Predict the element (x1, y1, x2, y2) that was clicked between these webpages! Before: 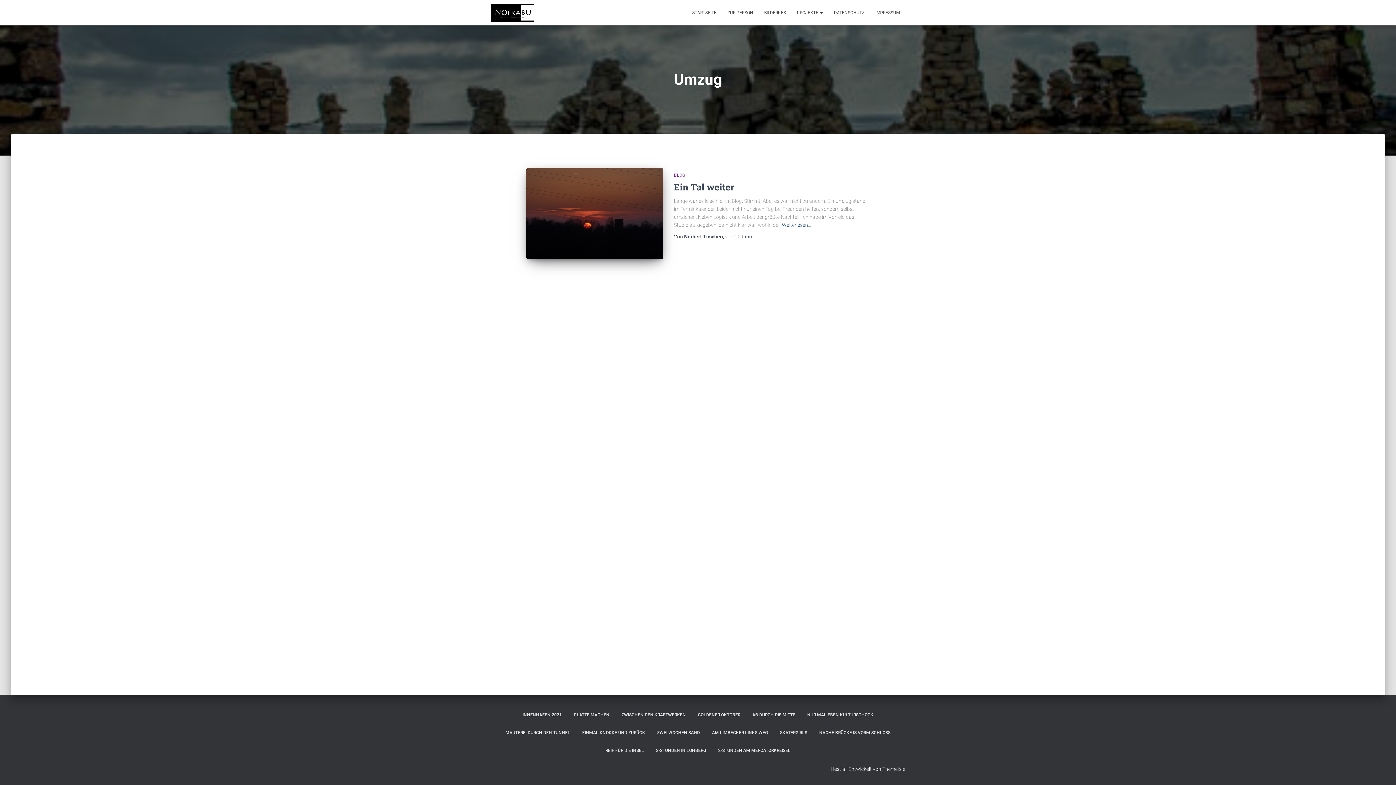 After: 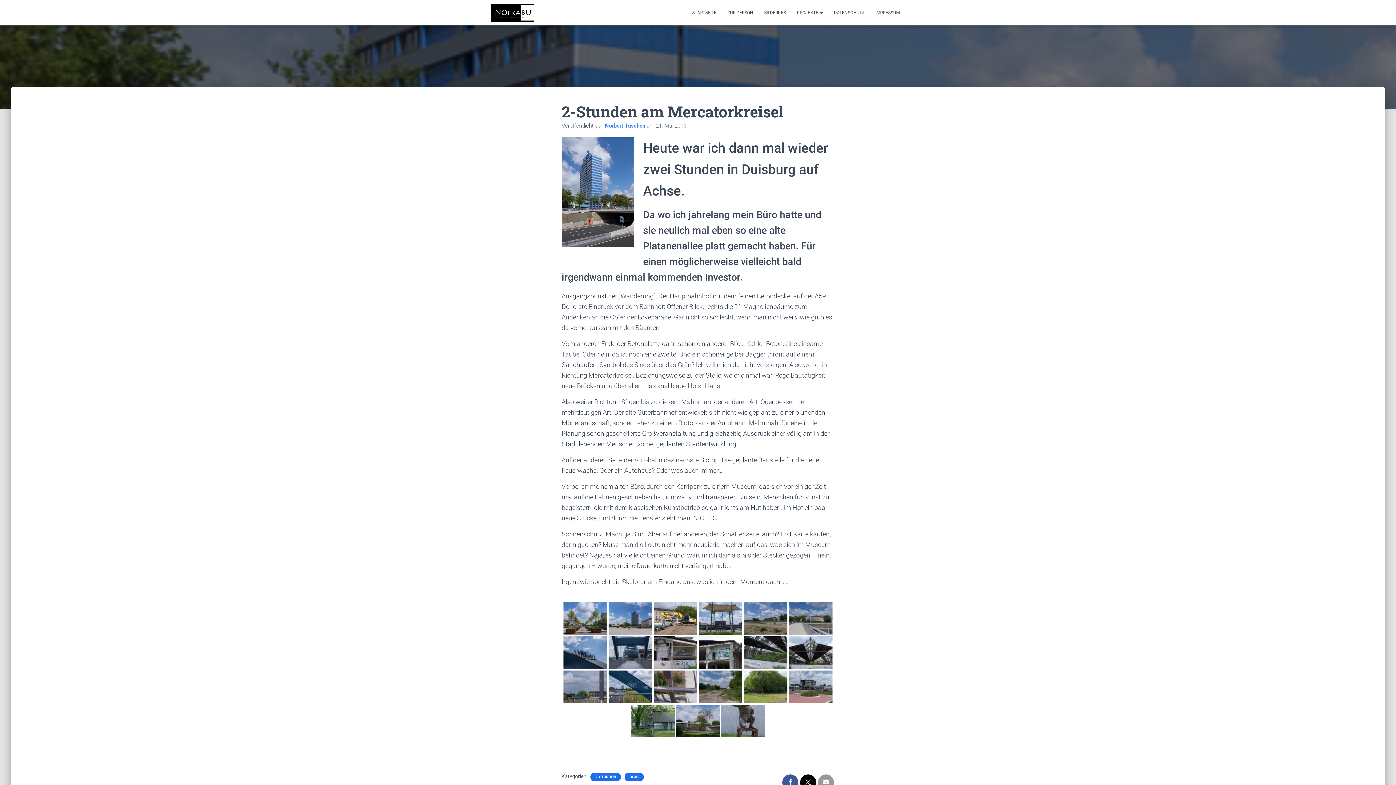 Action: label: 2-STUNDEN AM MERCATORKREISEL bbox: (712, 742, 796, 760)